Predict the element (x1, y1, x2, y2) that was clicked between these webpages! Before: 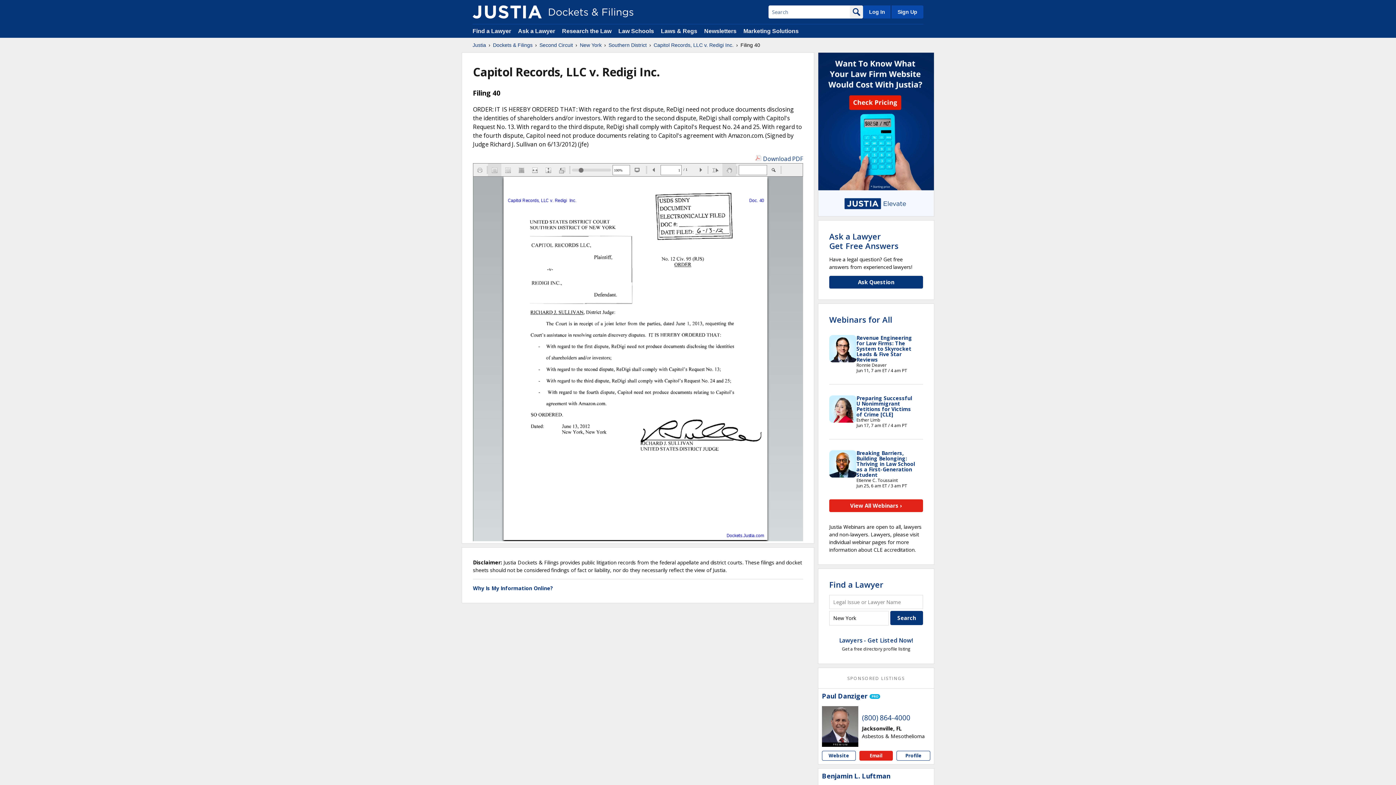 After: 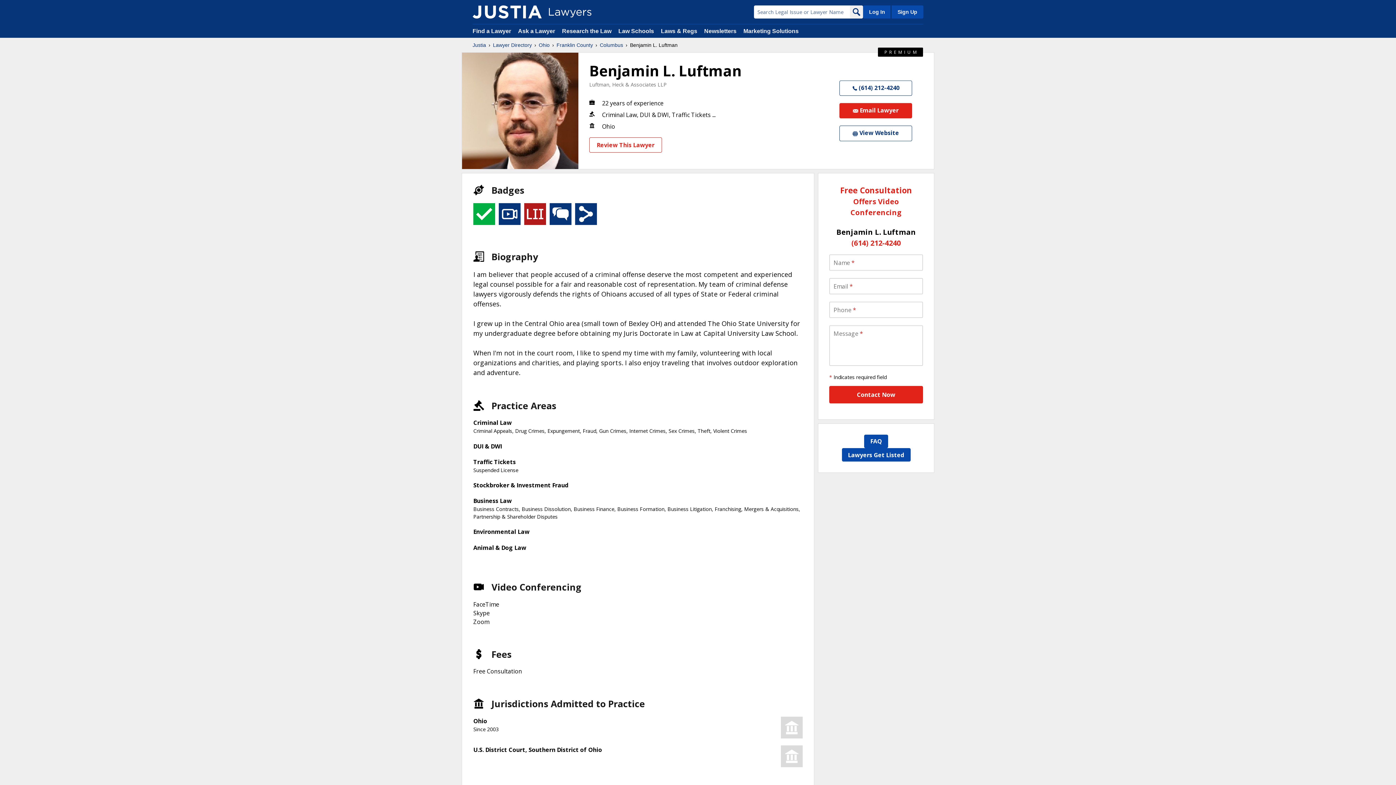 Action: bbox: (822, 772, 890, 780) label: Benjamin L. Luftman